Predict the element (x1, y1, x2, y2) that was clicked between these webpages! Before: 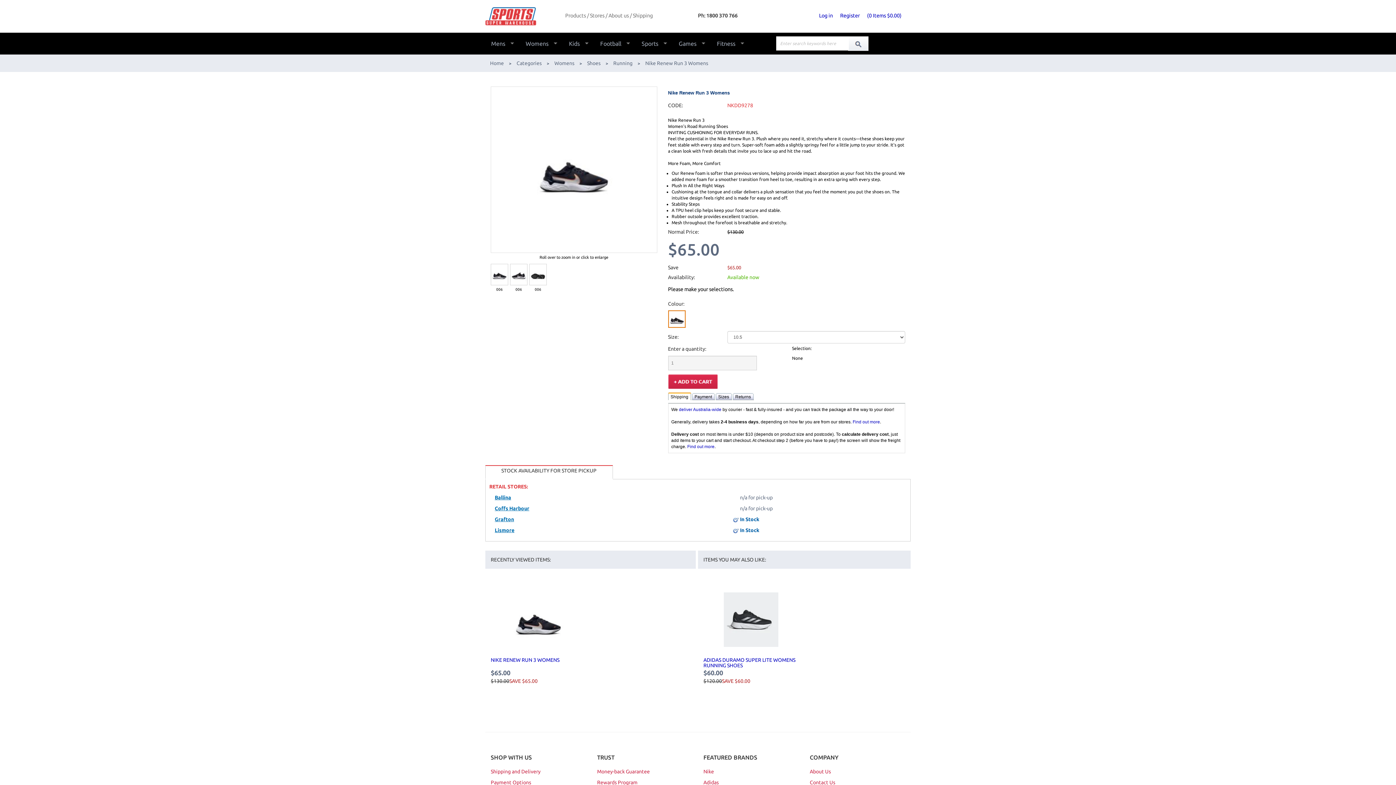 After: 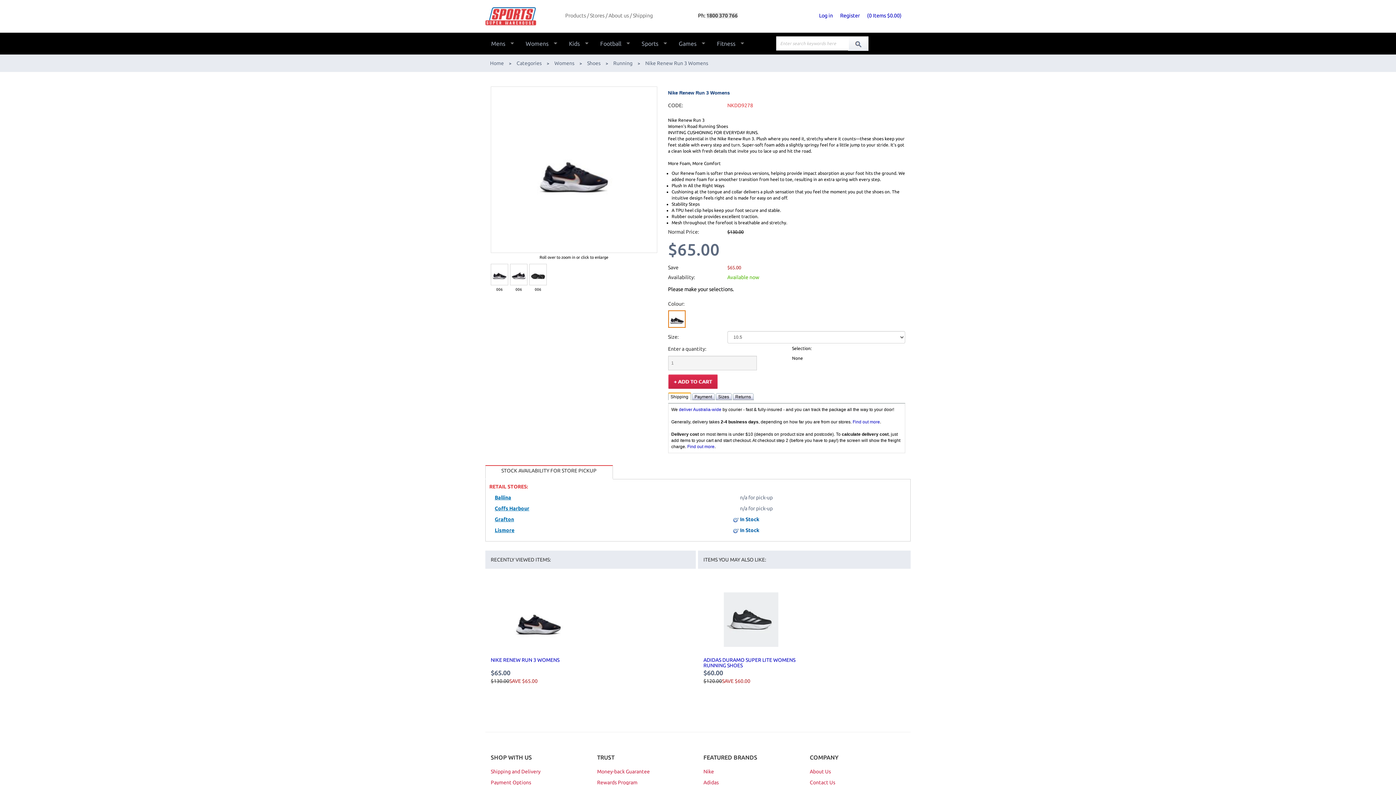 Action: label: 1800 370 766 bbox: (706, 12, 737, 18)